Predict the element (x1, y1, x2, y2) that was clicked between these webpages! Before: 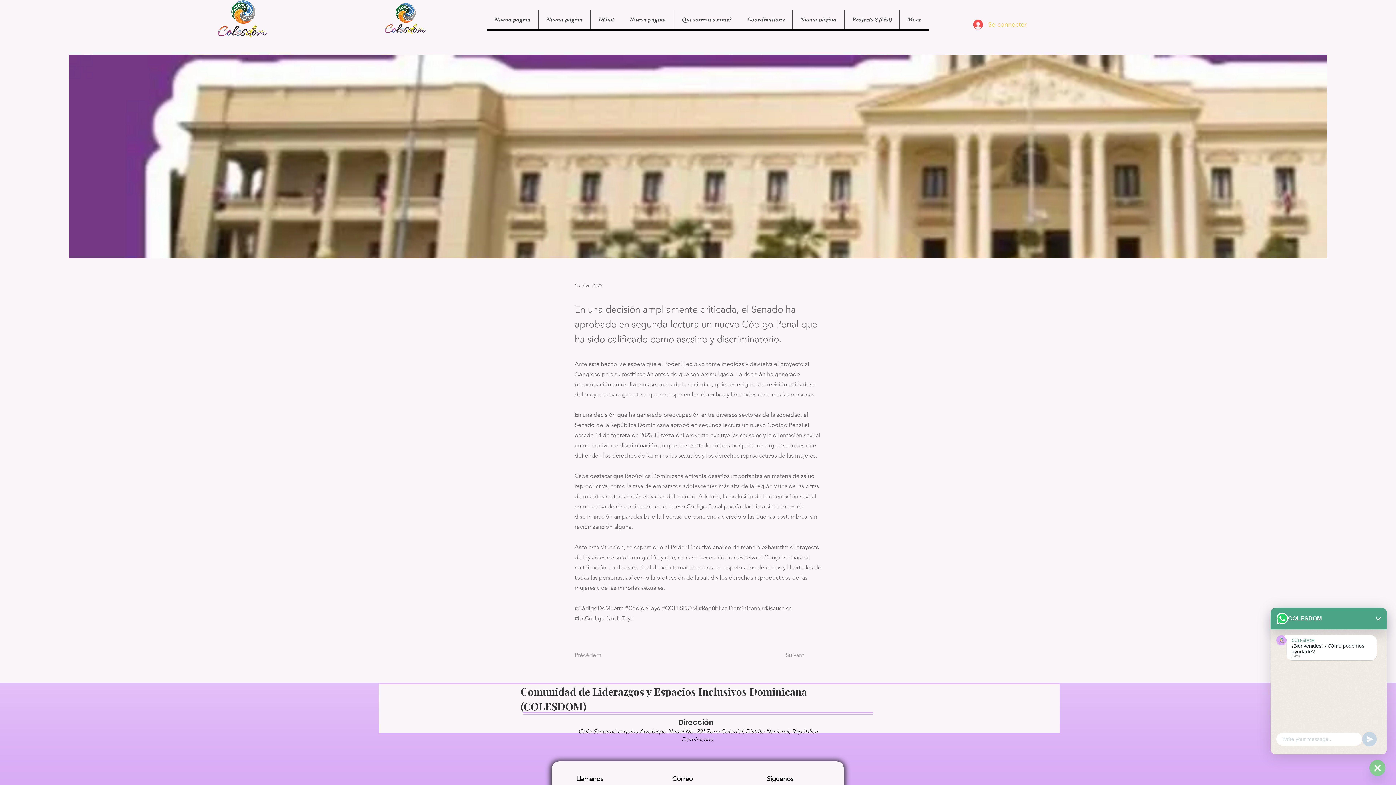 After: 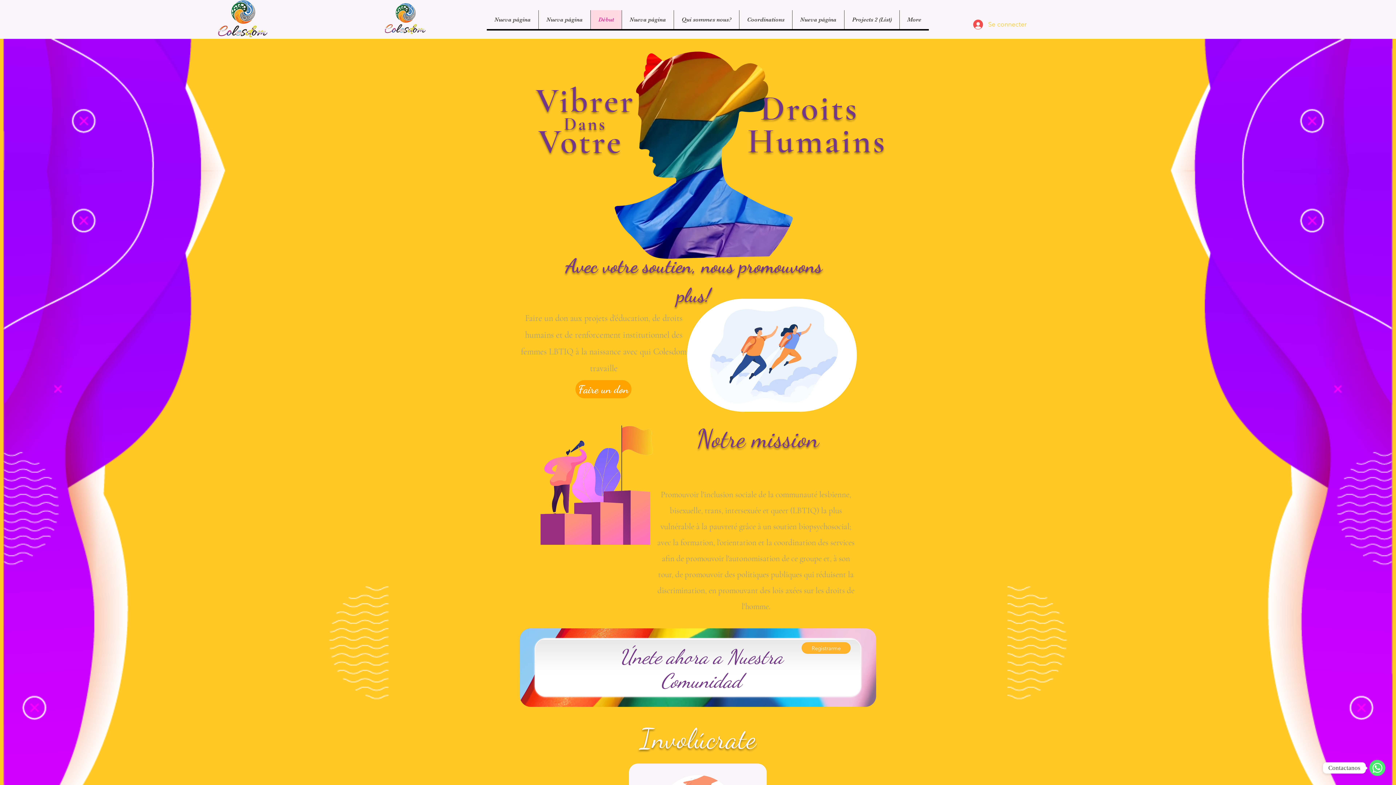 Action: label: Début bbox: (590, 10, 621, 29)